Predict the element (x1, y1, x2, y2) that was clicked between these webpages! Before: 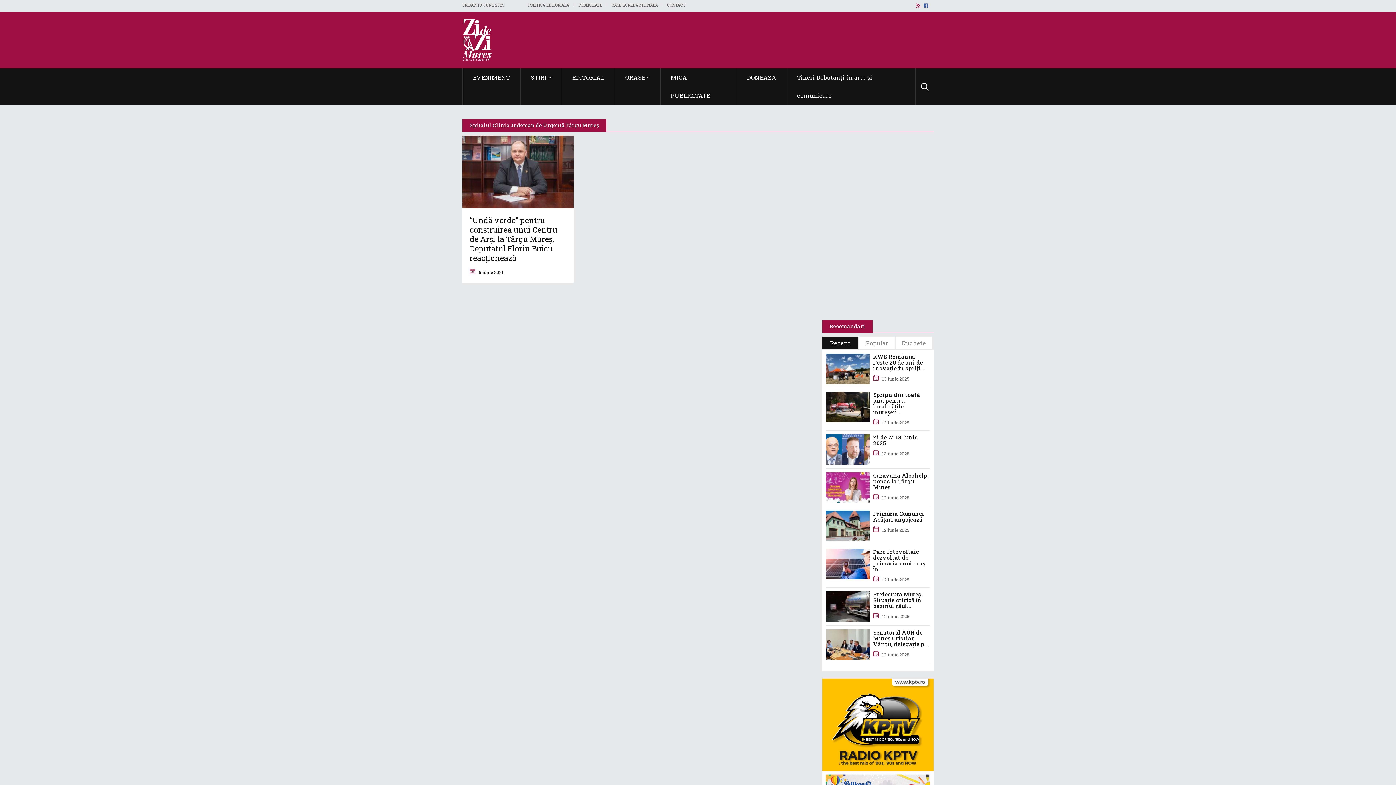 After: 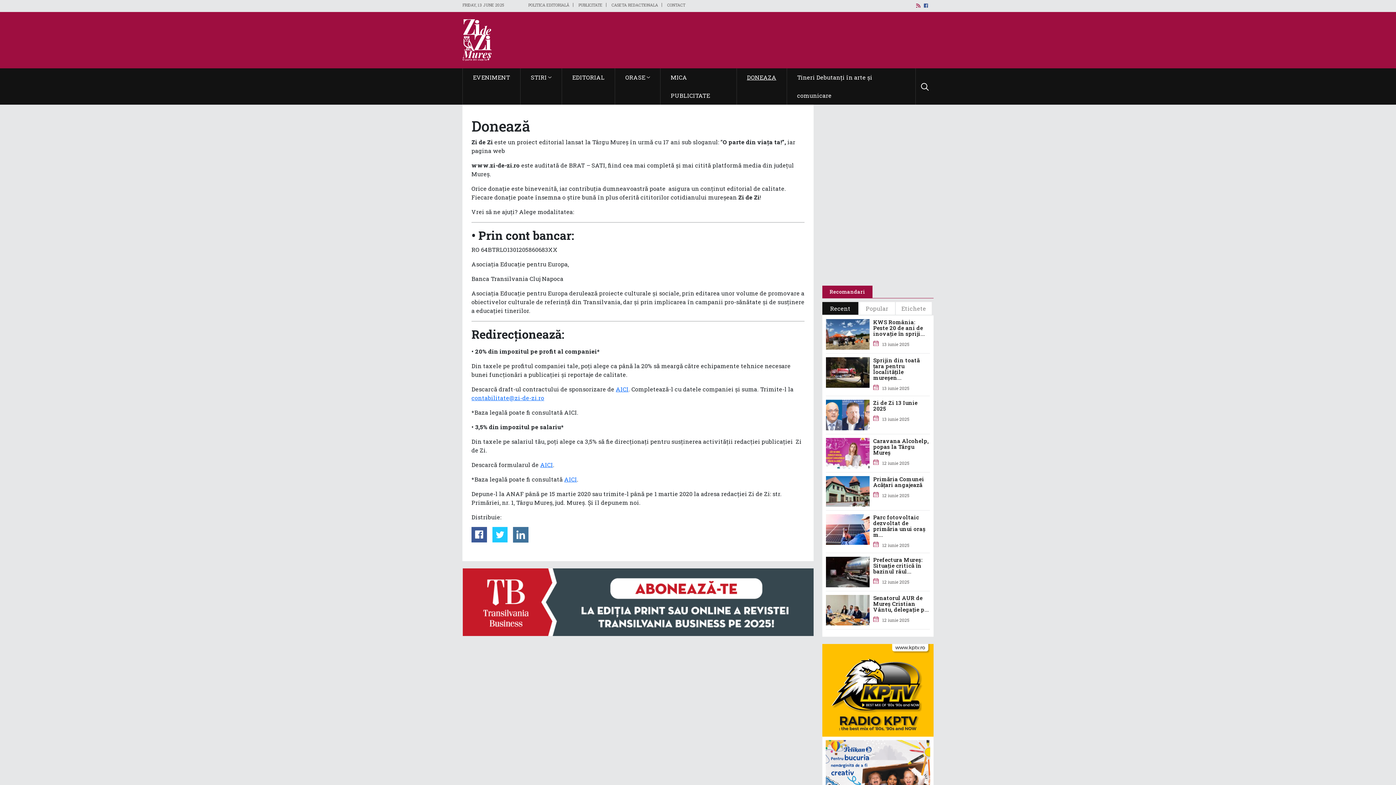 Action: bbox: (744, 68, 779, 86) label: DONEAZA